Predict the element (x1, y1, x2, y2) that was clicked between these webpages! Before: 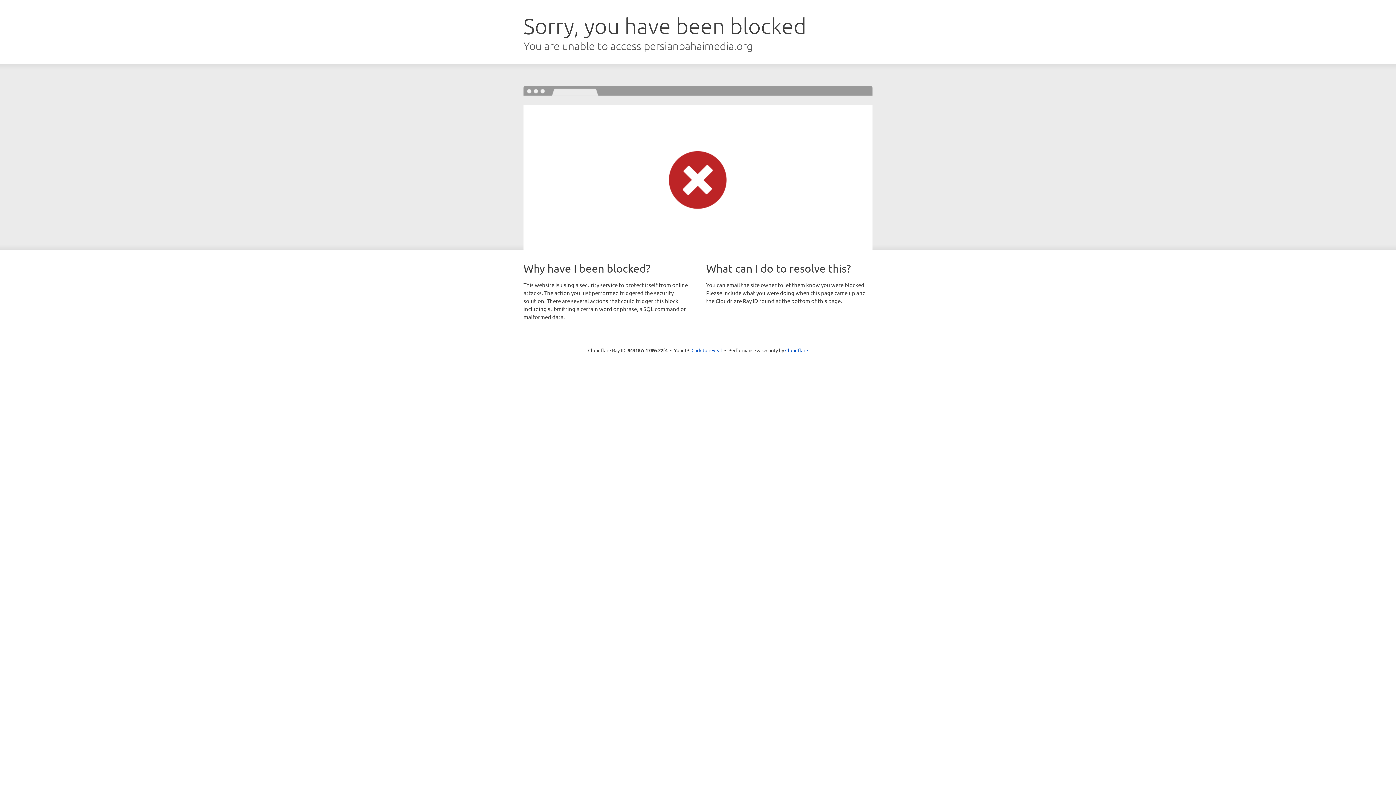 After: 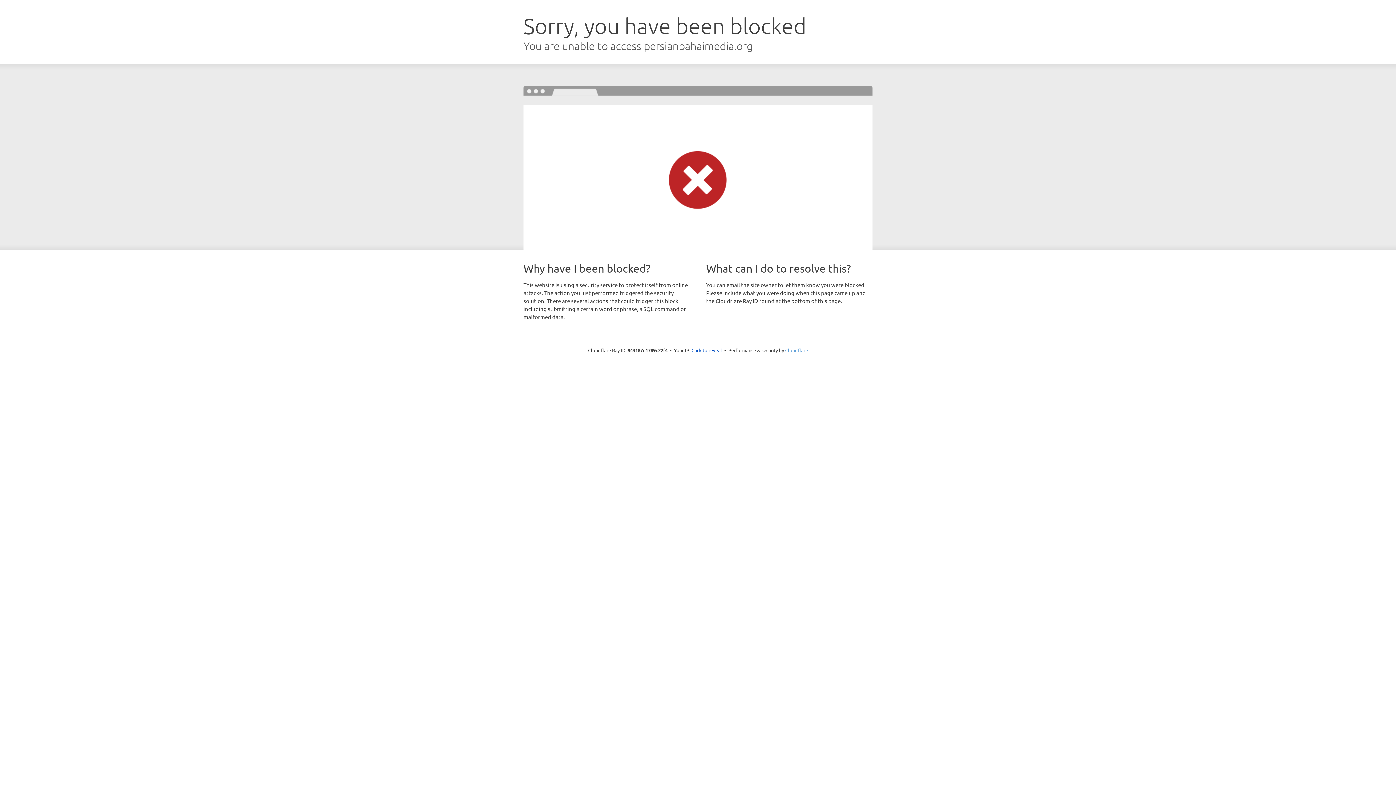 Action: bbox: (785, 347, 808, 353) label: Cloudflare